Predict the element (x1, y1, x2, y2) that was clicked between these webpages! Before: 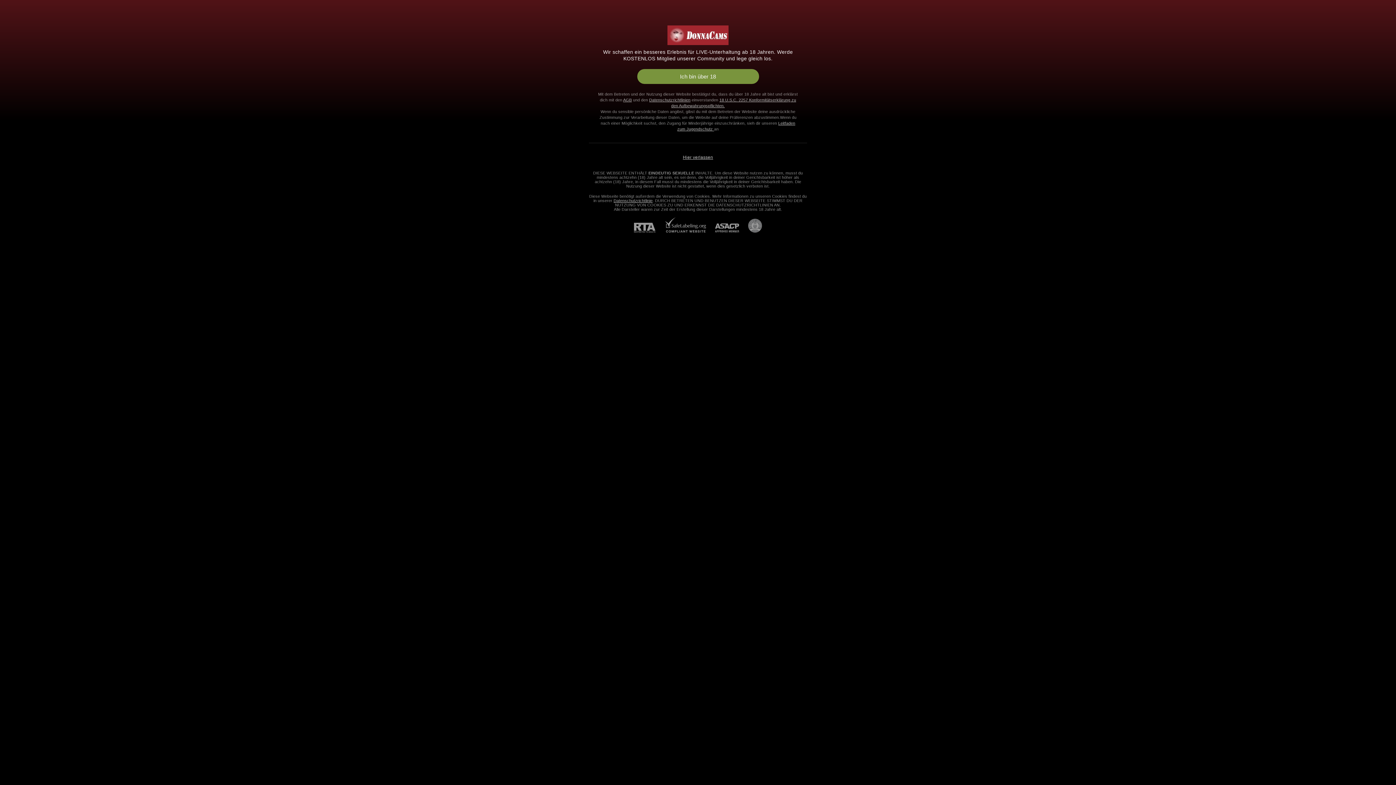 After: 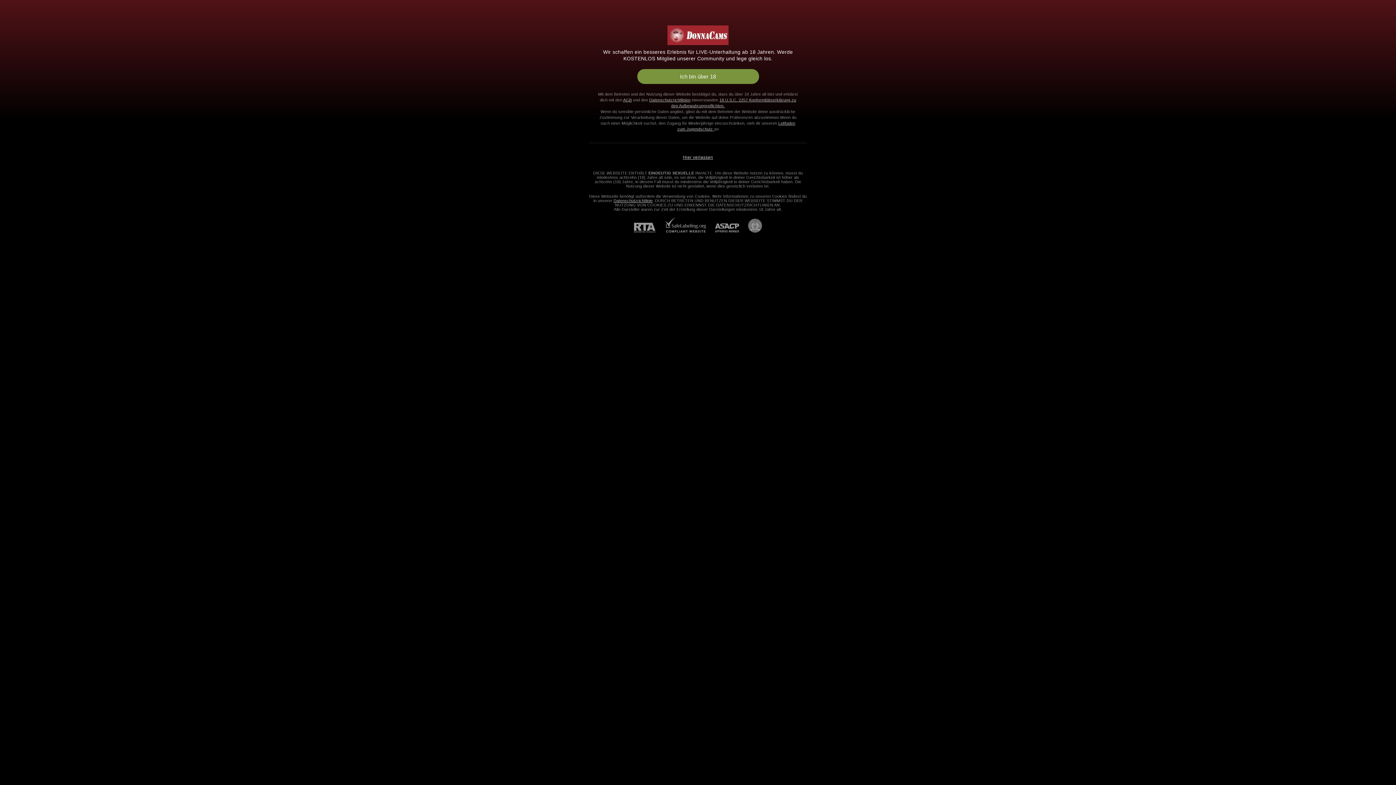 Action: label: Zu Pineapple Support bbox: (739, 218, 762, 232)